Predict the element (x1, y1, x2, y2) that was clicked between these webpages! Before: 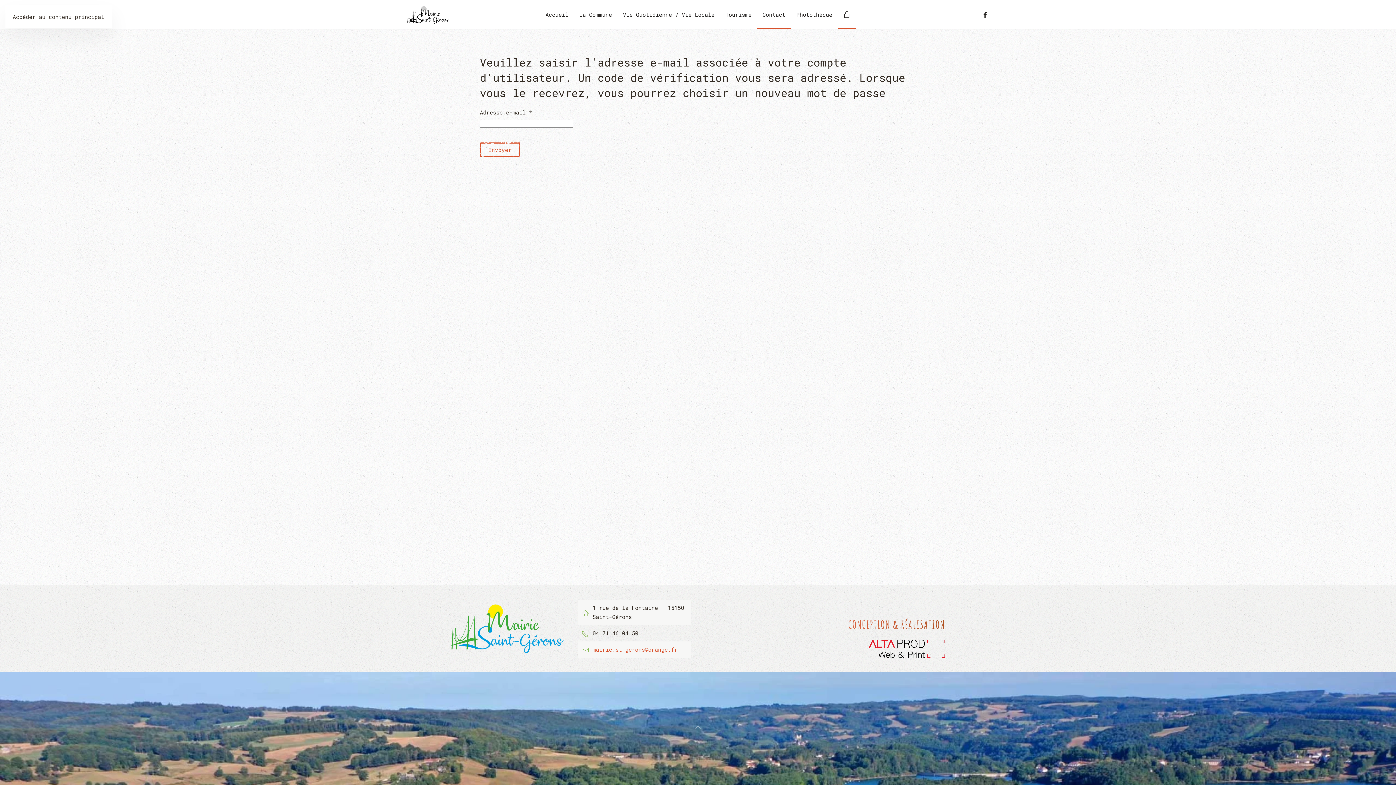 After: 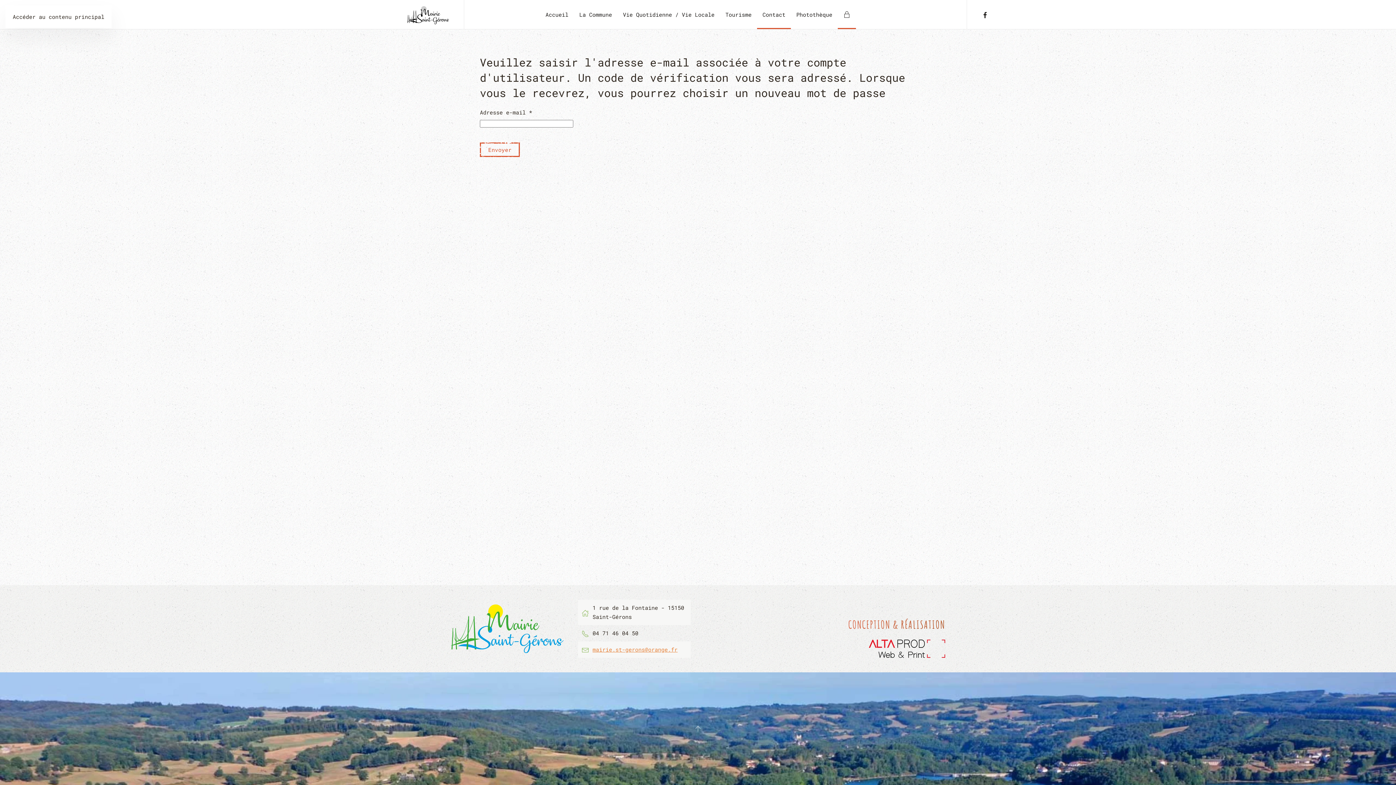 Action: label: mairie.st-gerons@orange.fr bbox: (581, 645, 687, 654)